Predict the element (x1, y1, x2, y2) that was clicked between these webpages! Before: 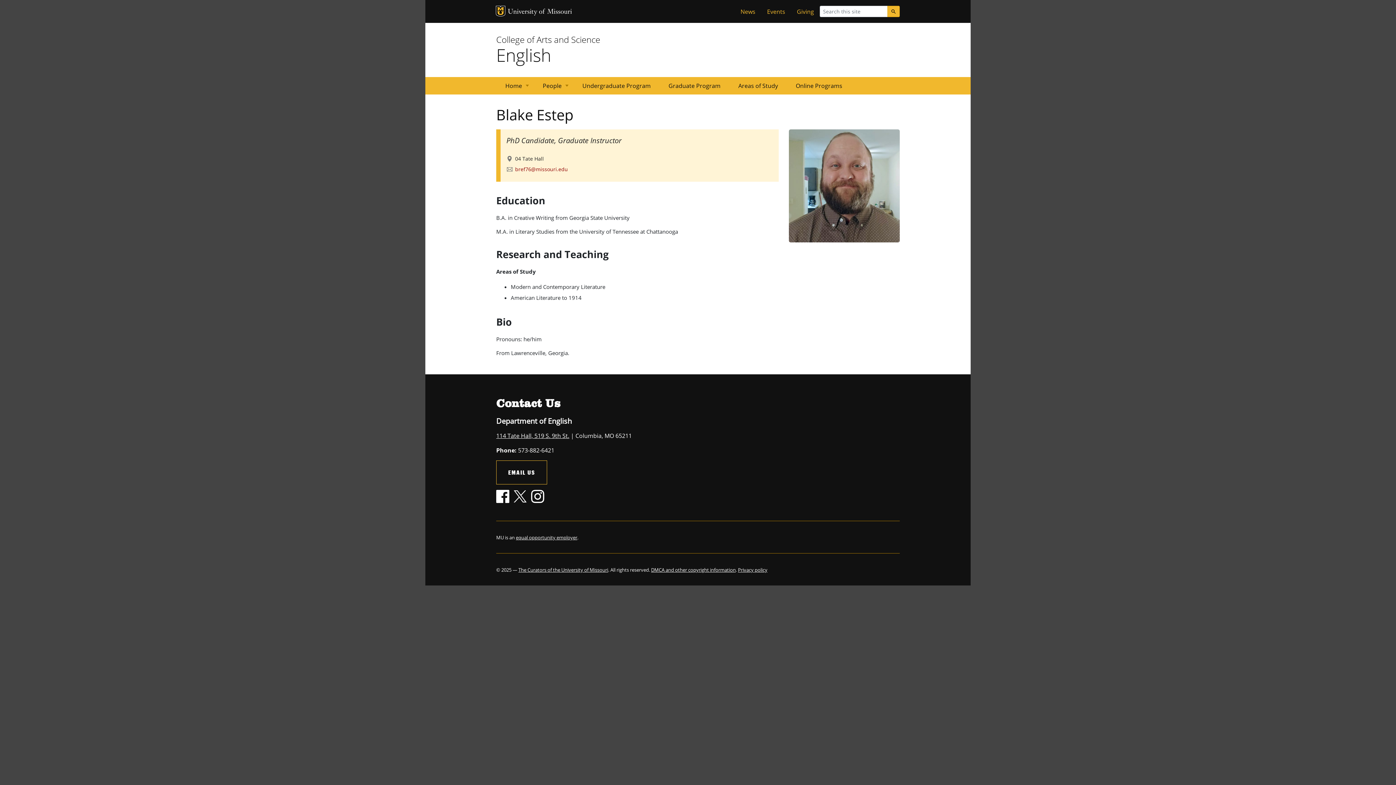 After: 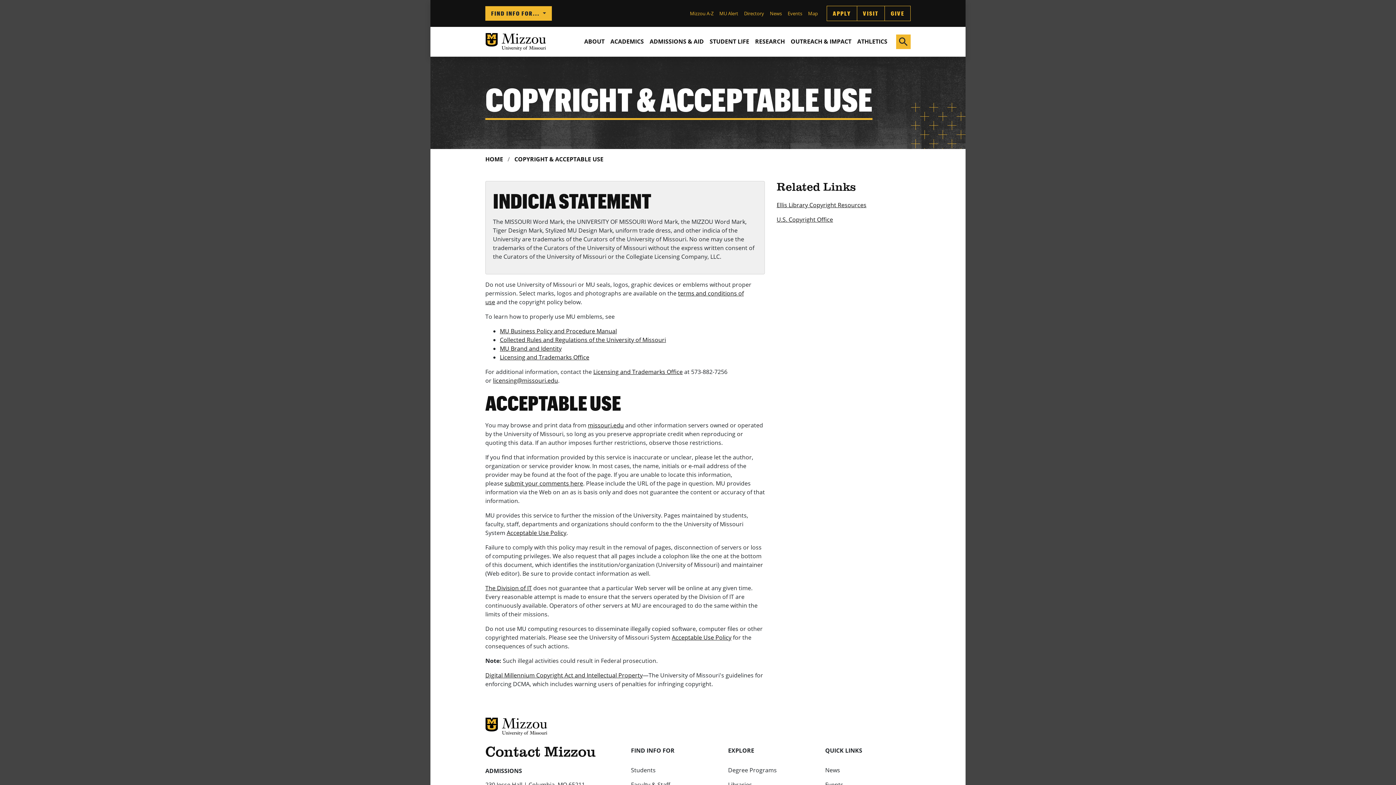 Action: bbox: (651, 566, 736, 573) label: DMCA and other copyright information